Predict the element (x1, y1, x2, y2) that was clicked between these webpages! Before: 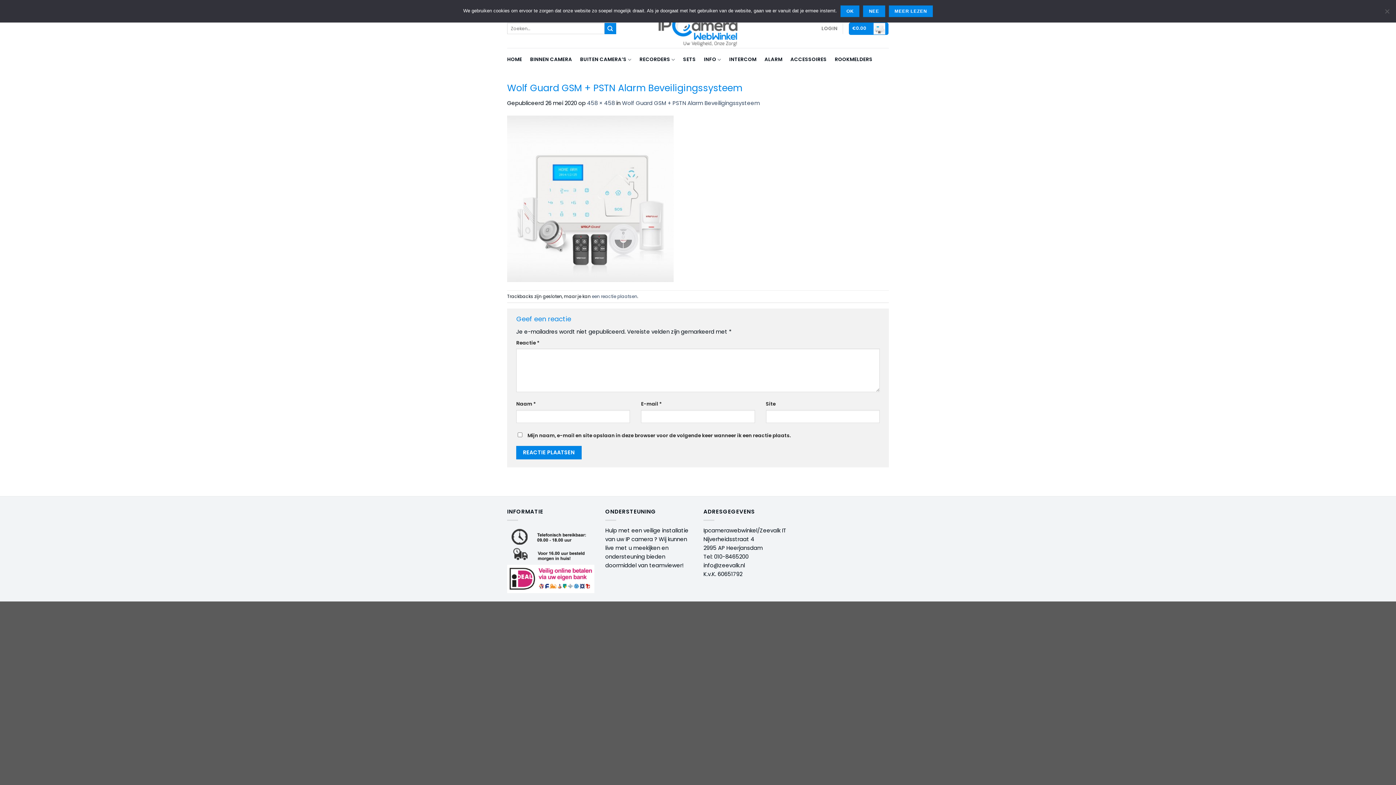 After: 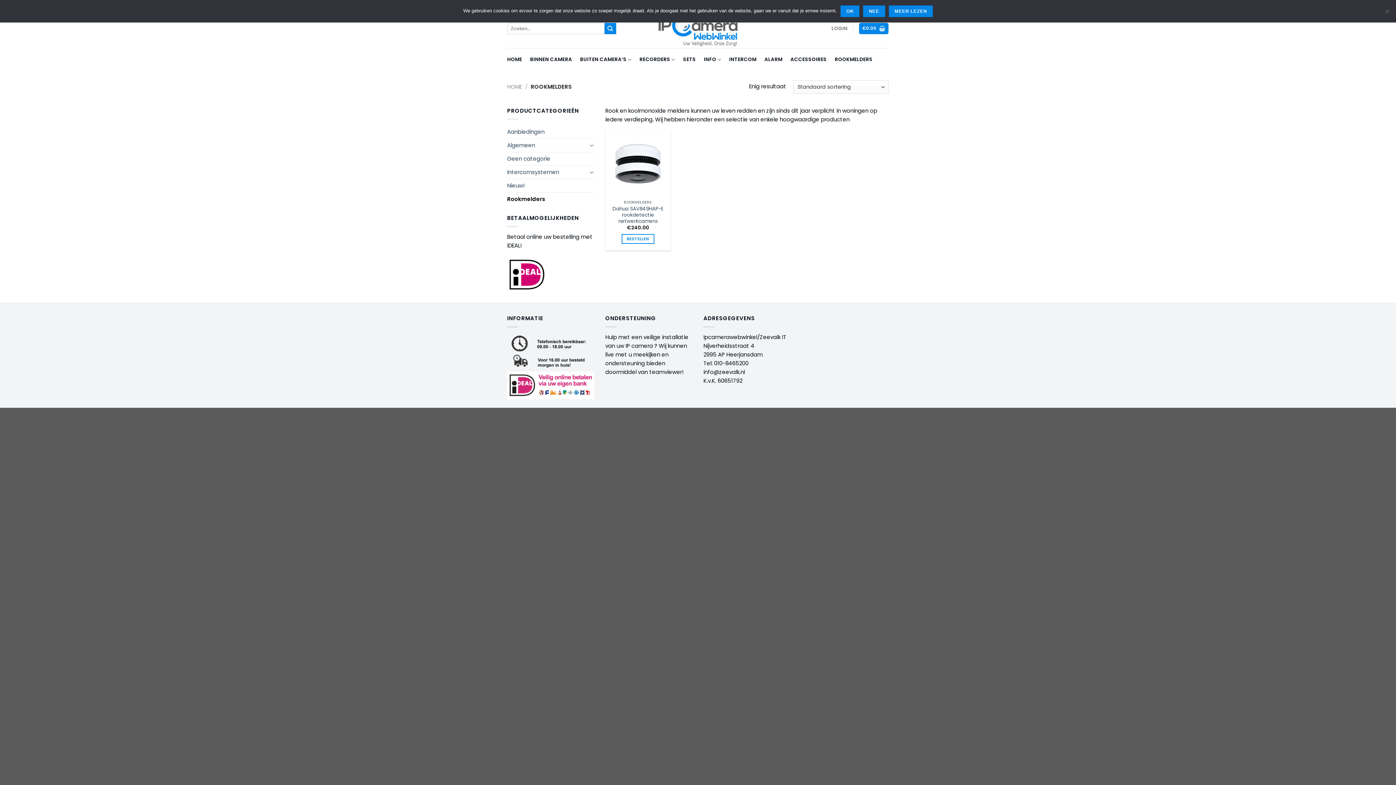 Action: label: ROOKMELDERS bbox: (834, 48, 872, 71)